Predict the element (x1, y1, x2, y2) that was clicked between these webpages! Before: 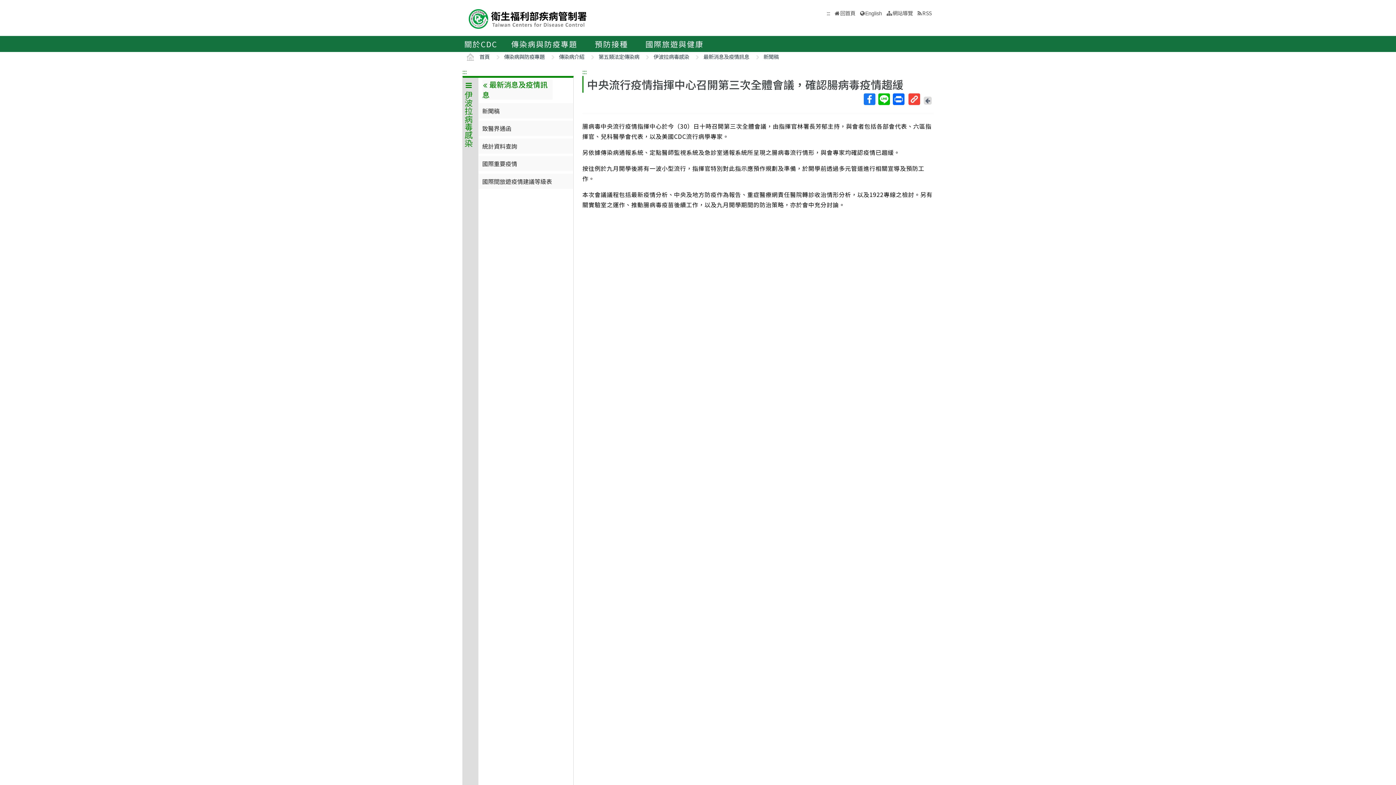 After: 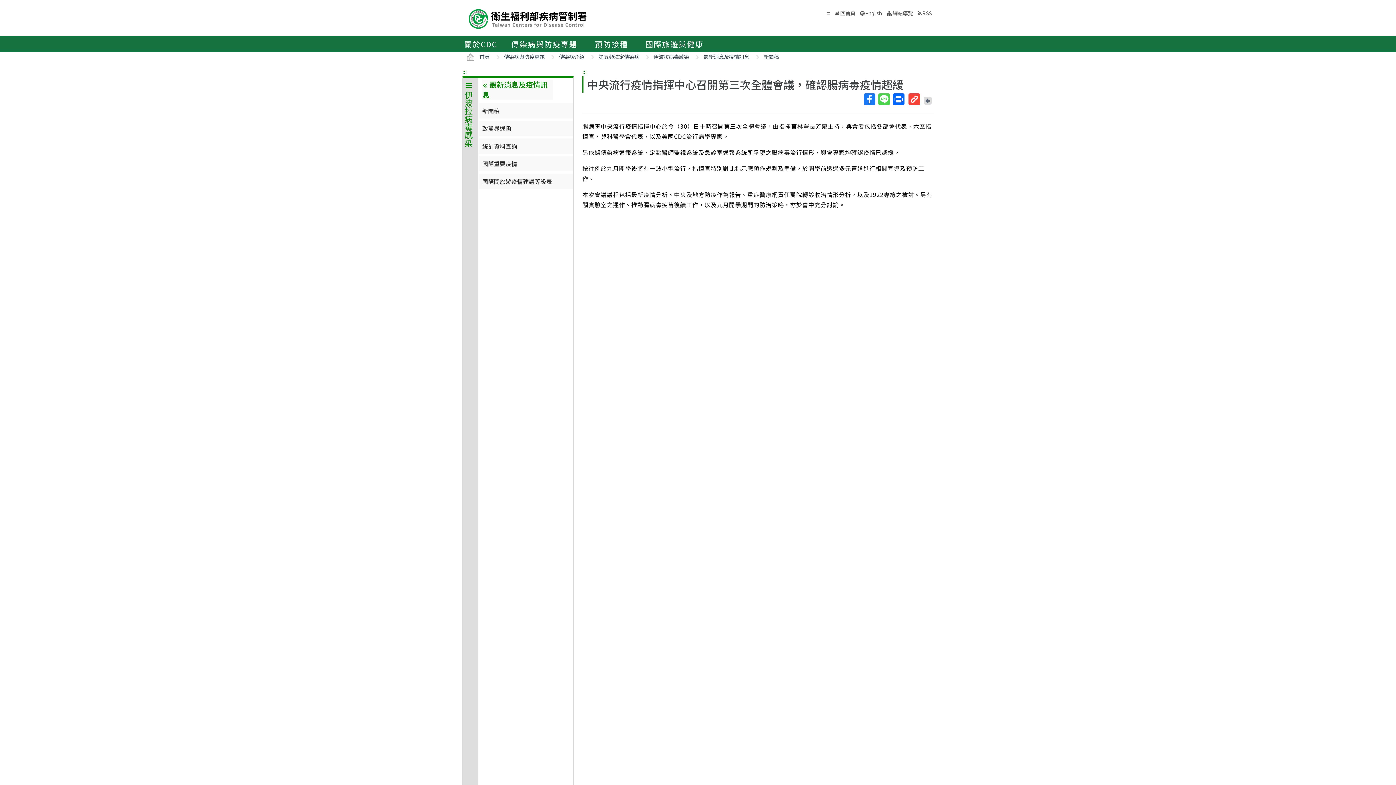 Action: label: Line
分享至Line(新視窗開啟) bbox: (877, 93, 892, 105)